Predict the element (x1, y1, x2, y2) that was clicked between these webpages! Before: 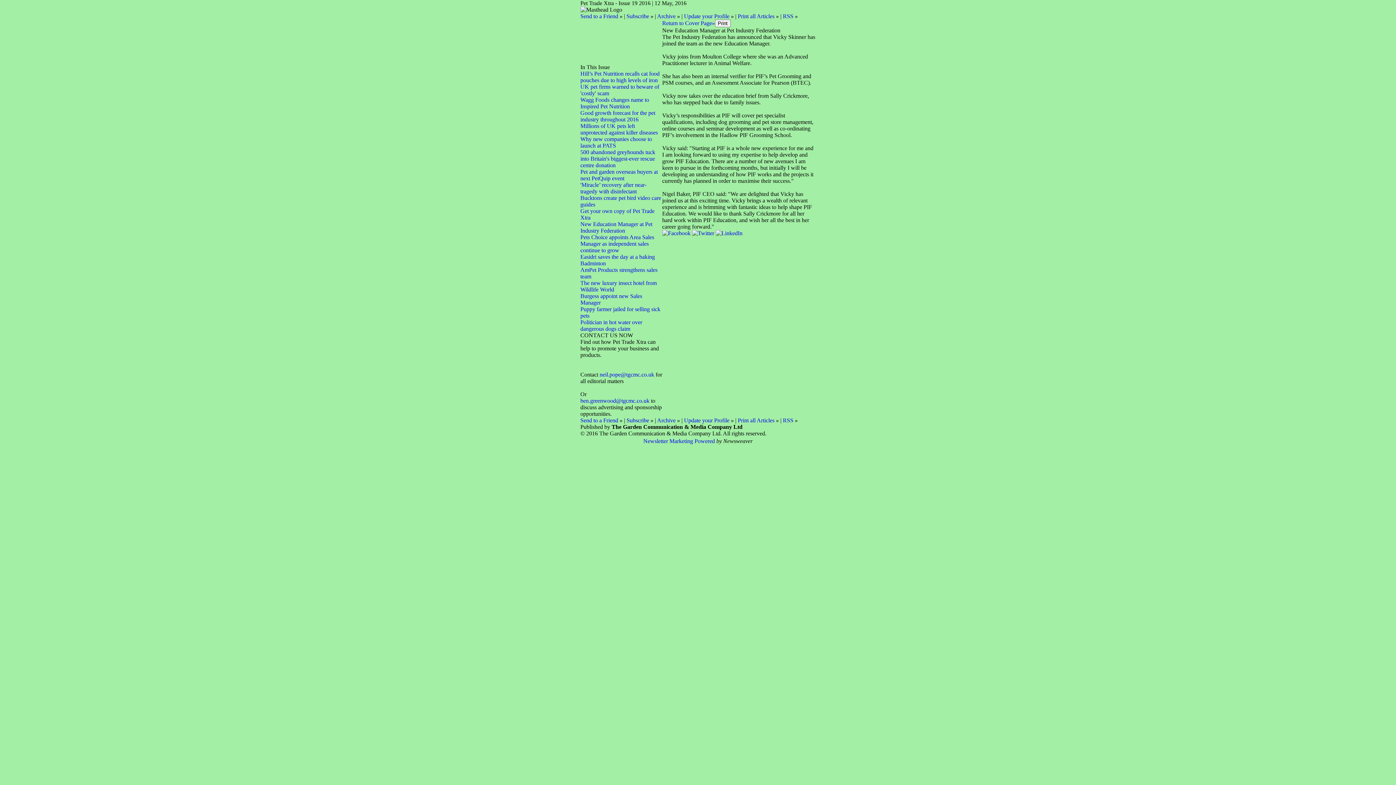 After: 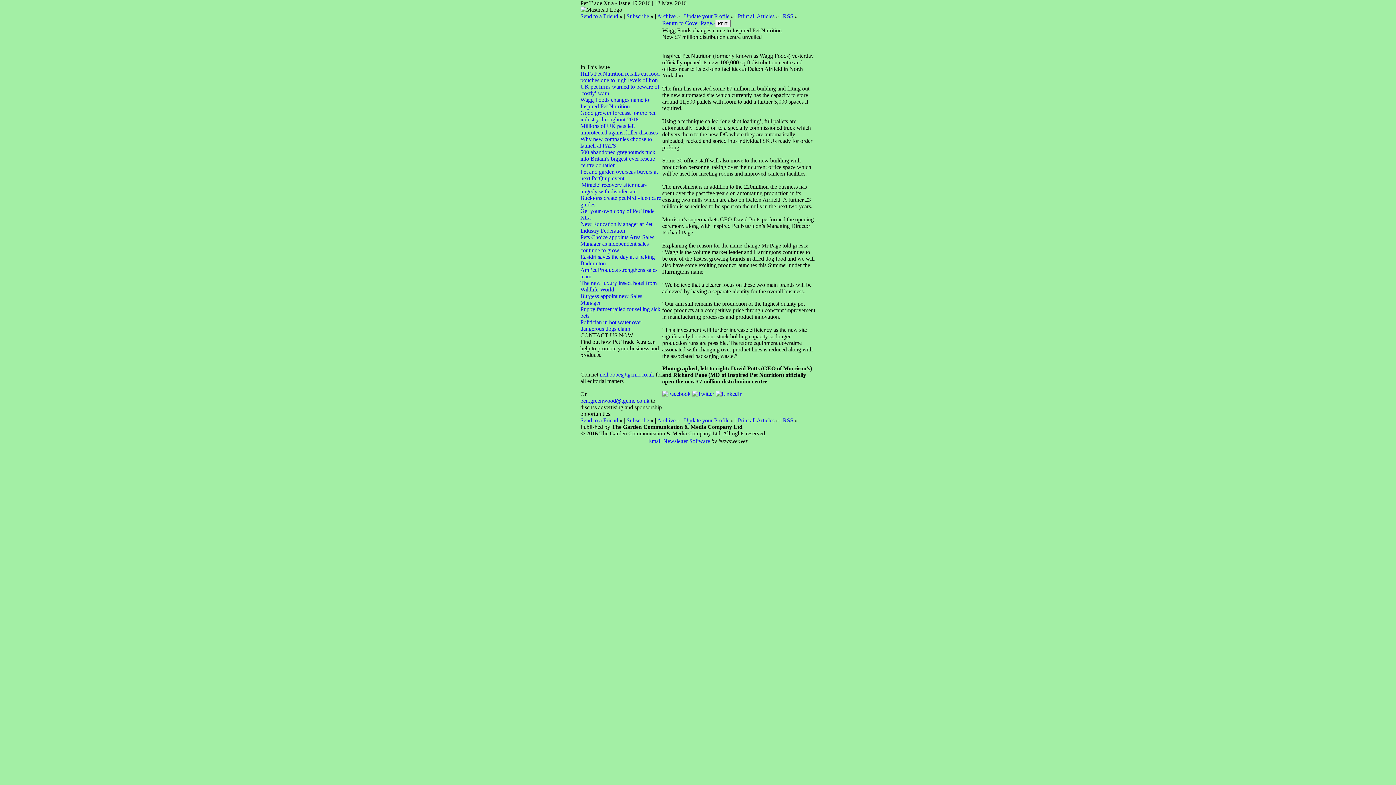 Action: bbox: (580, 96, 649, 109) label: Wagg Foods changes name to Inspired Pet Nutrition